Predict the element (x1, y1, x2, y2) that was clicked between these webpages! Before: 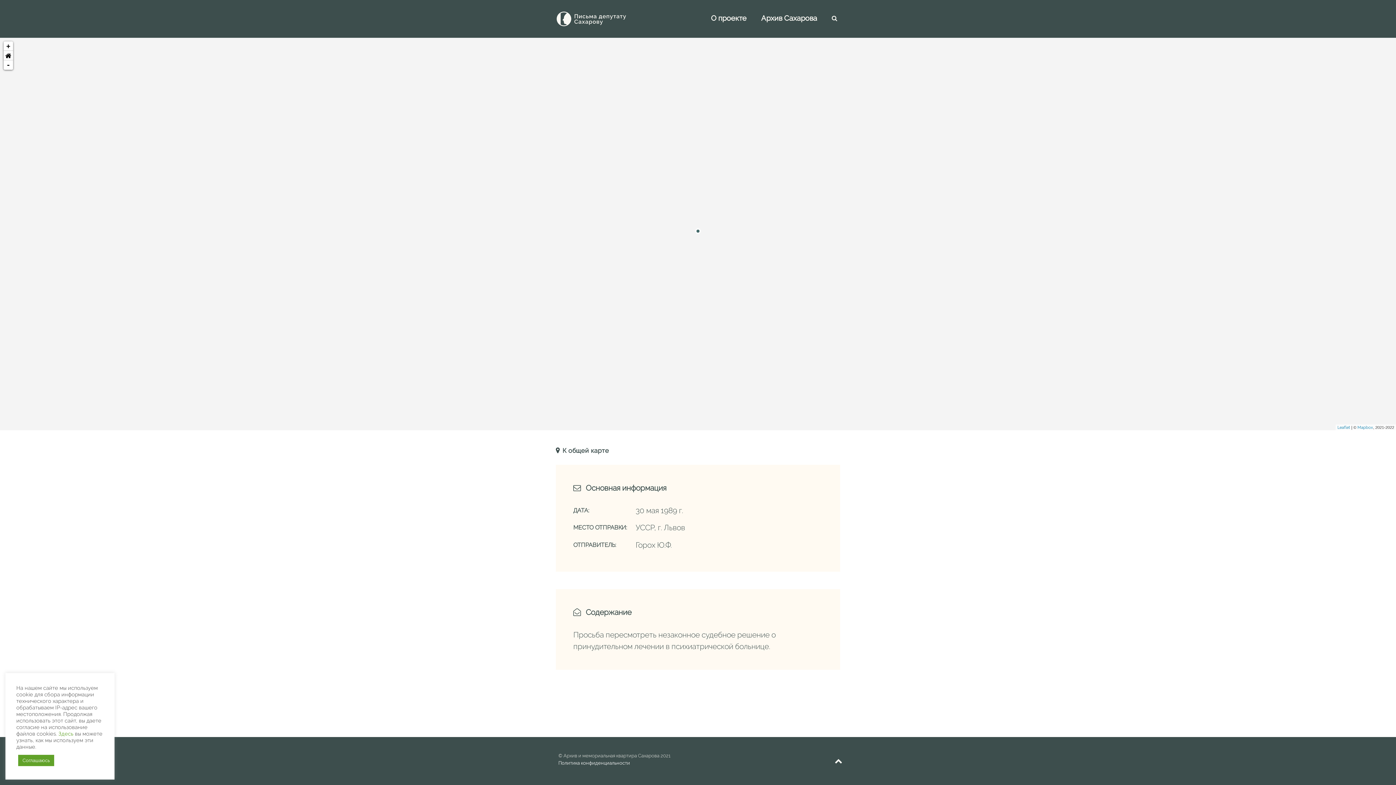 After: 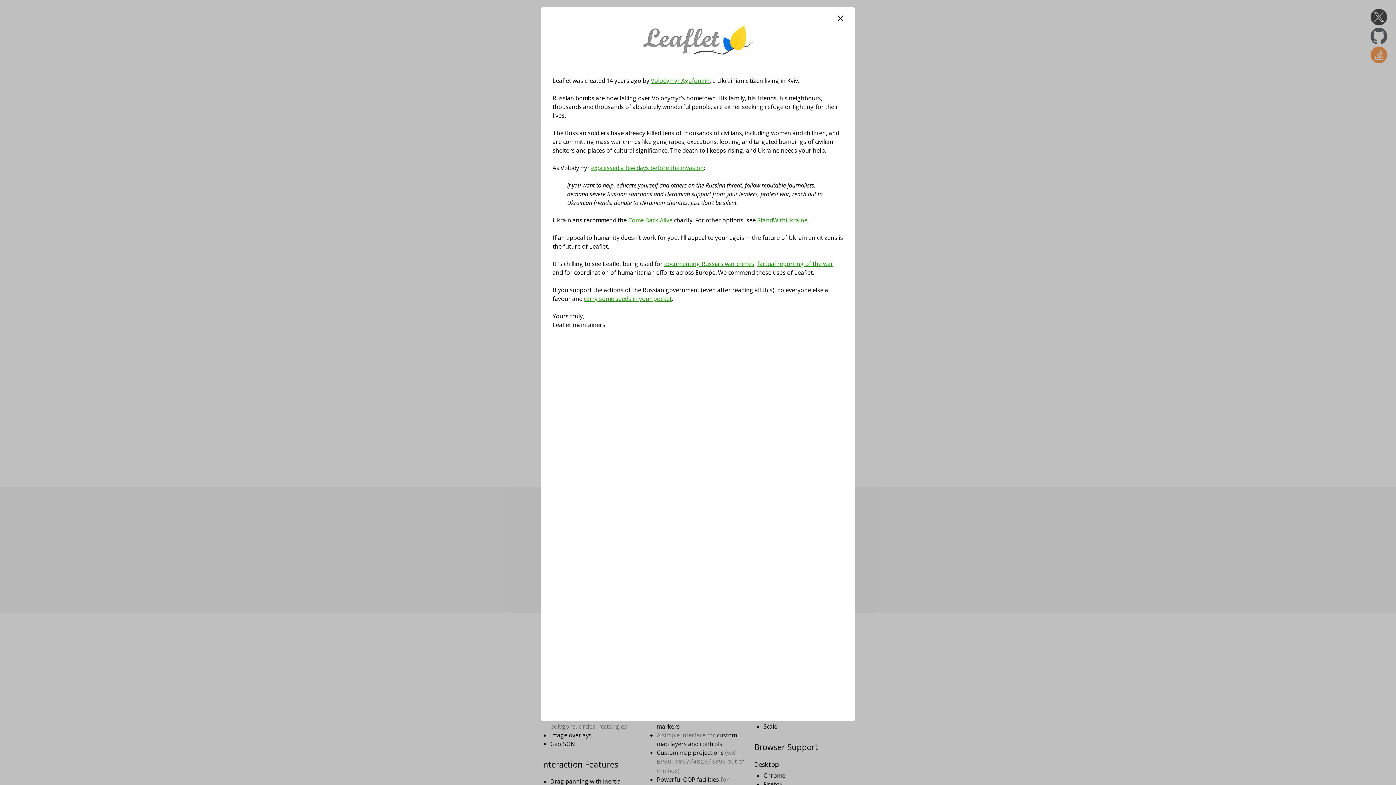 Action: label: Leaflet bbox: (1337, 425, 1350, 430)